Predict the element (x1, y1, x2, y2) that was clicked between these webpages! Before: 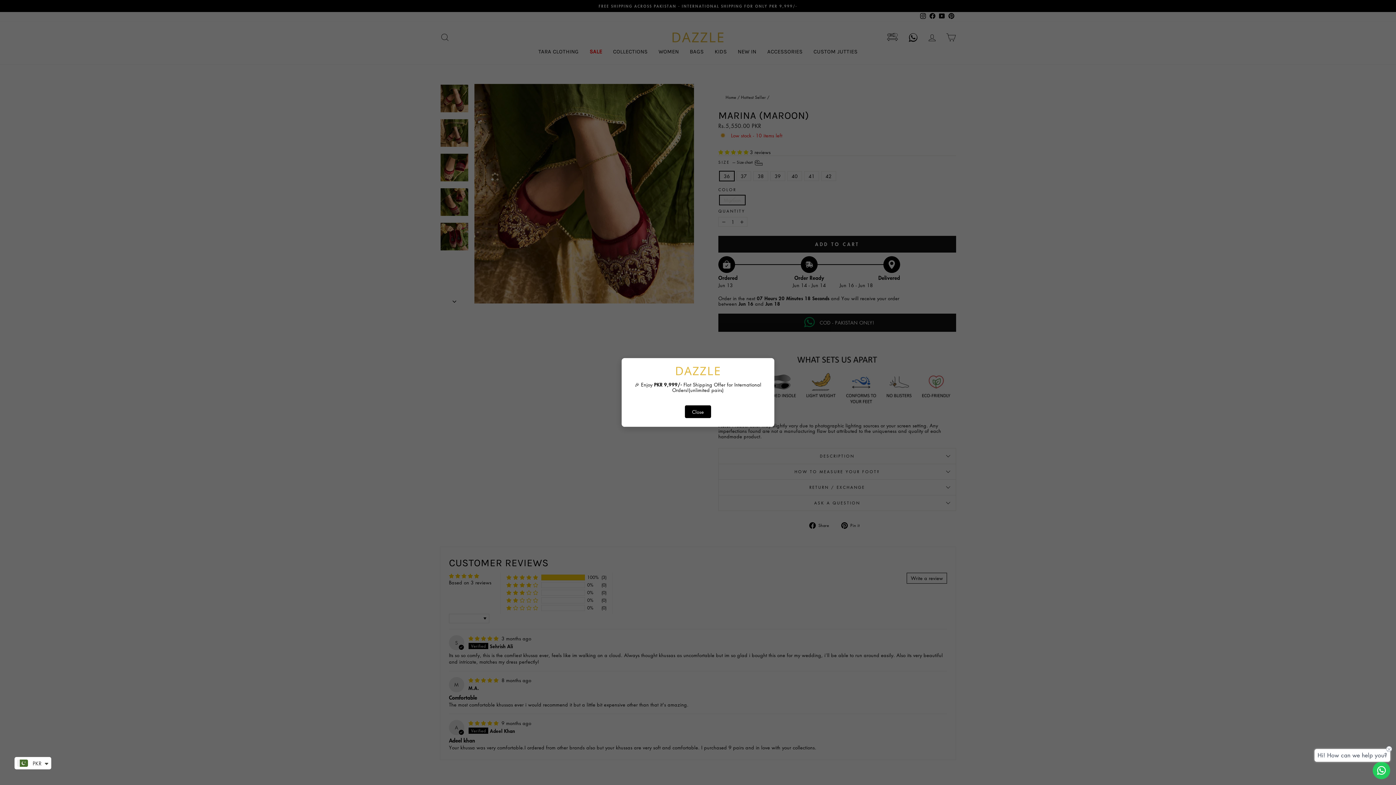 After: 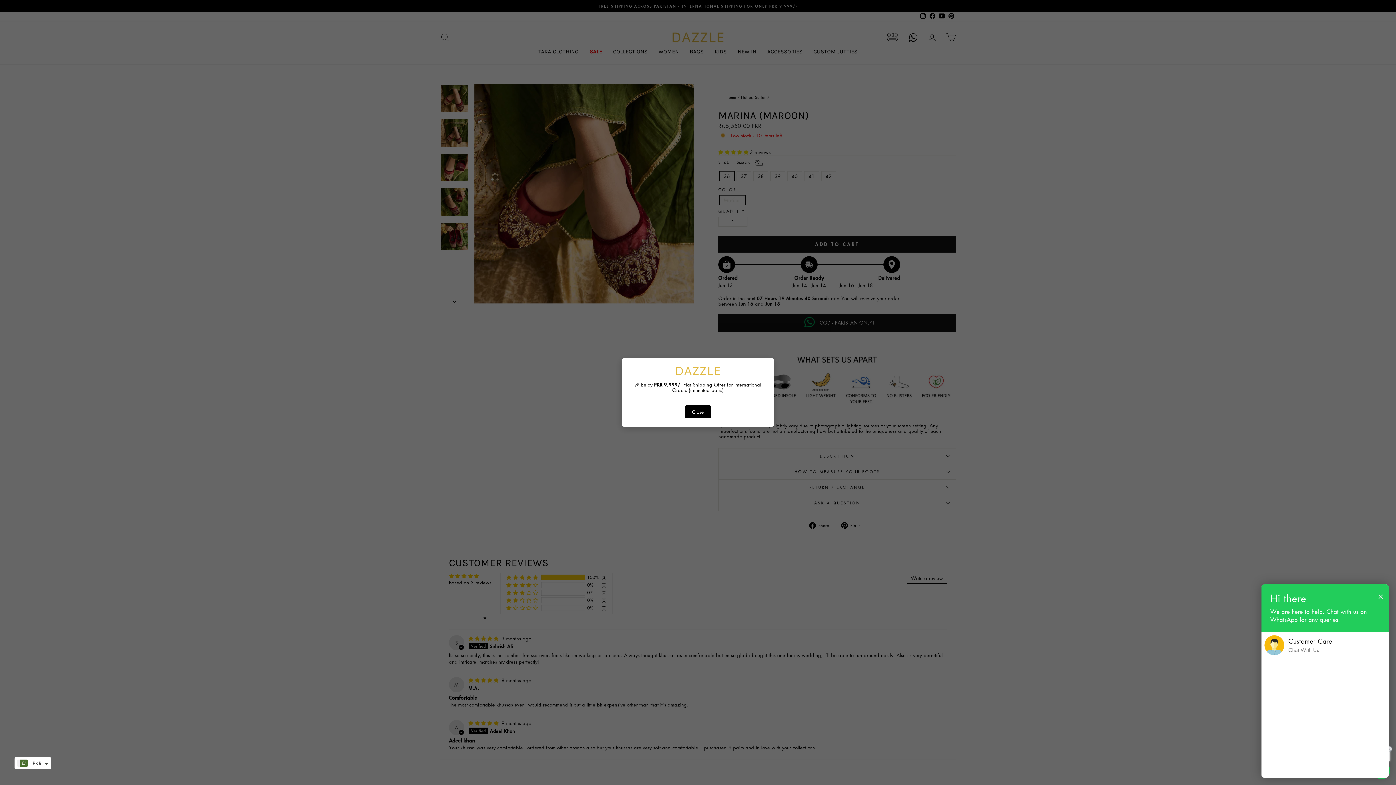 Action: label: Contact us bbox: (1373, 762, 1390, 779)